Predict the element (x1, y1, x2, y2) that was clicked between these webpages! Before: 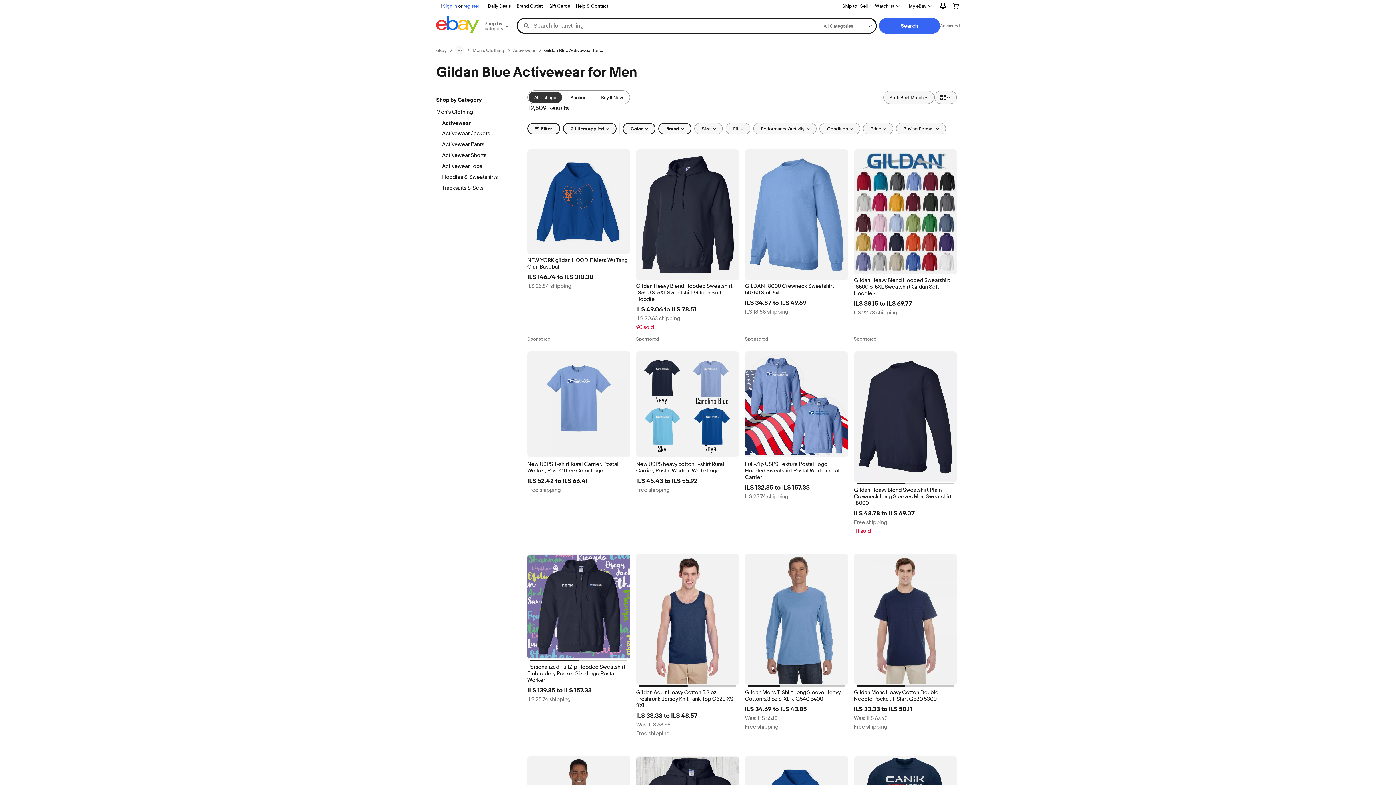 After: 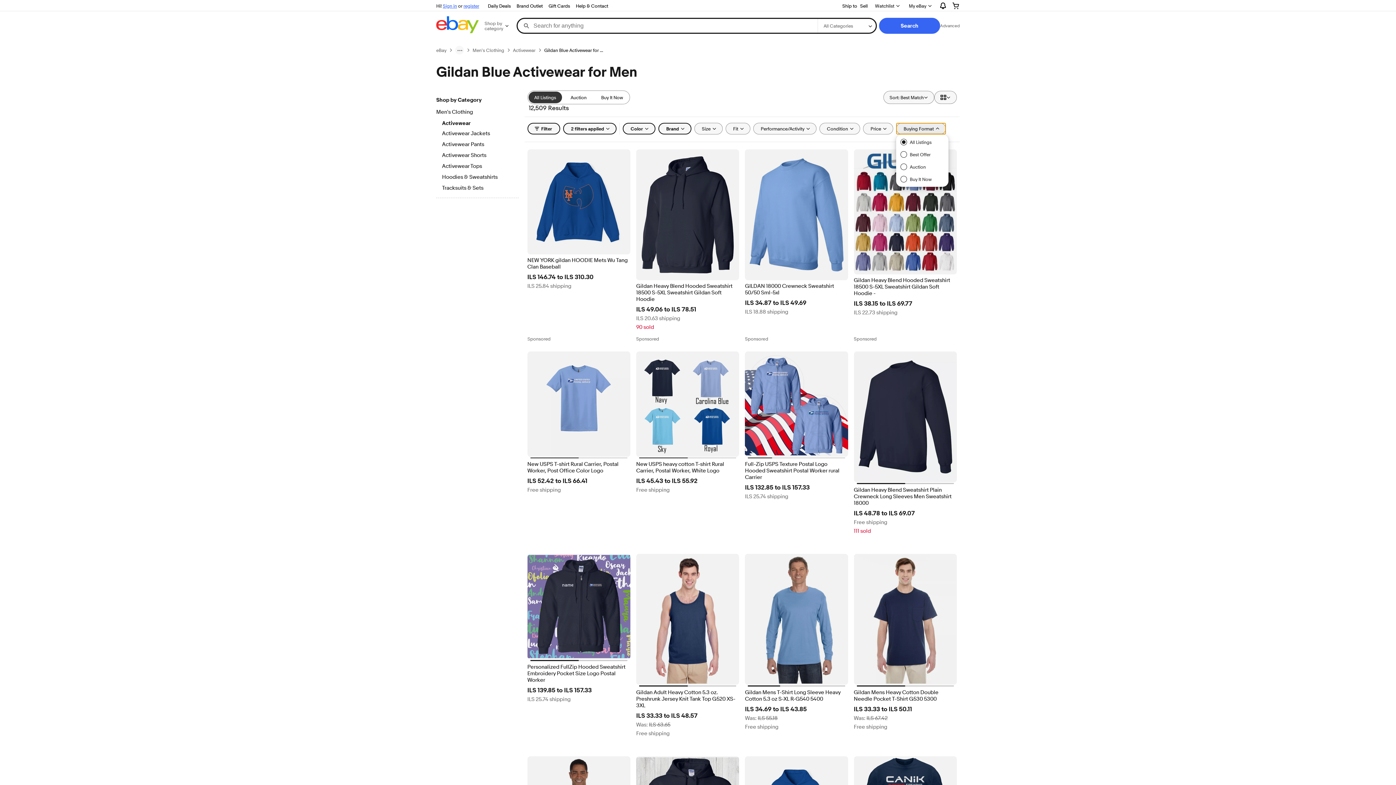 Action: label: Buying Format bbox: (896, 122, 946, 134)